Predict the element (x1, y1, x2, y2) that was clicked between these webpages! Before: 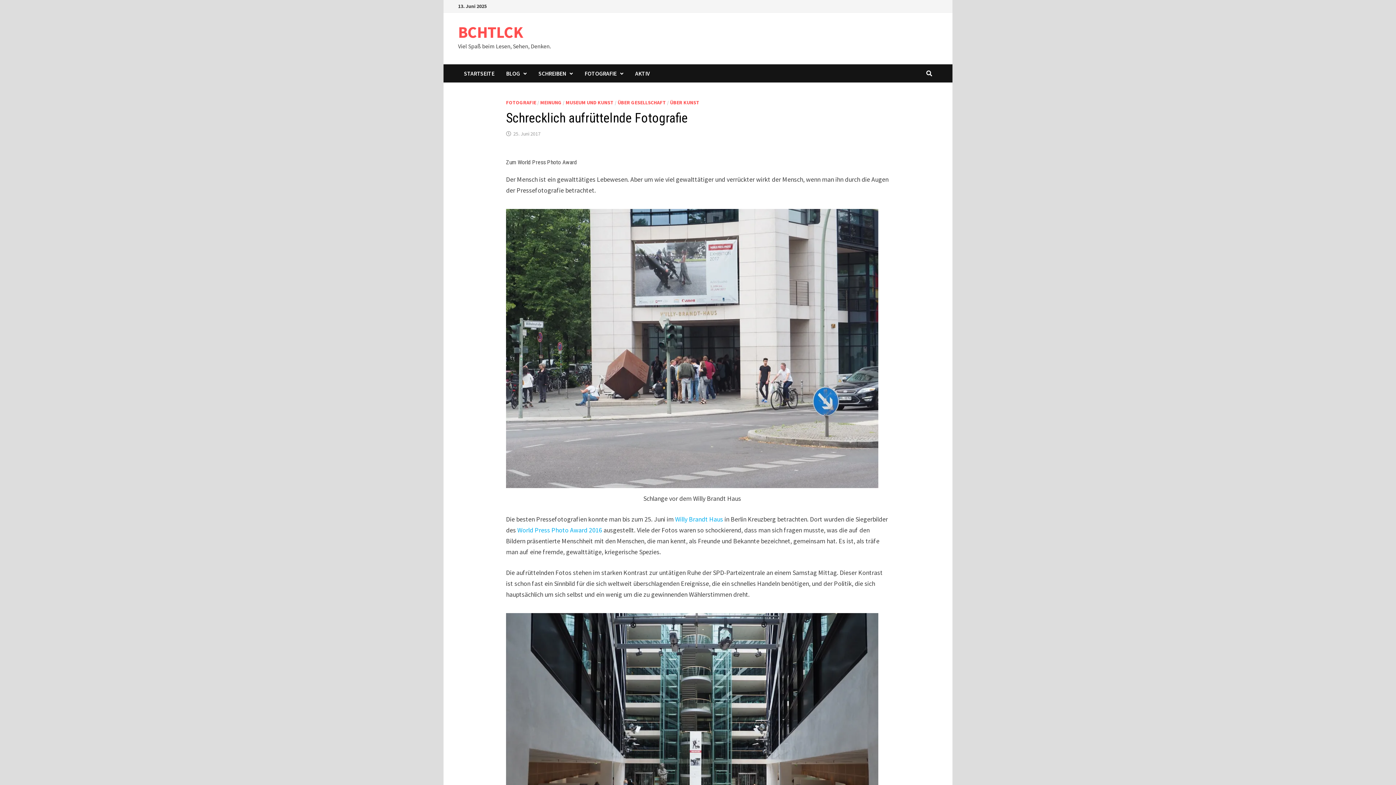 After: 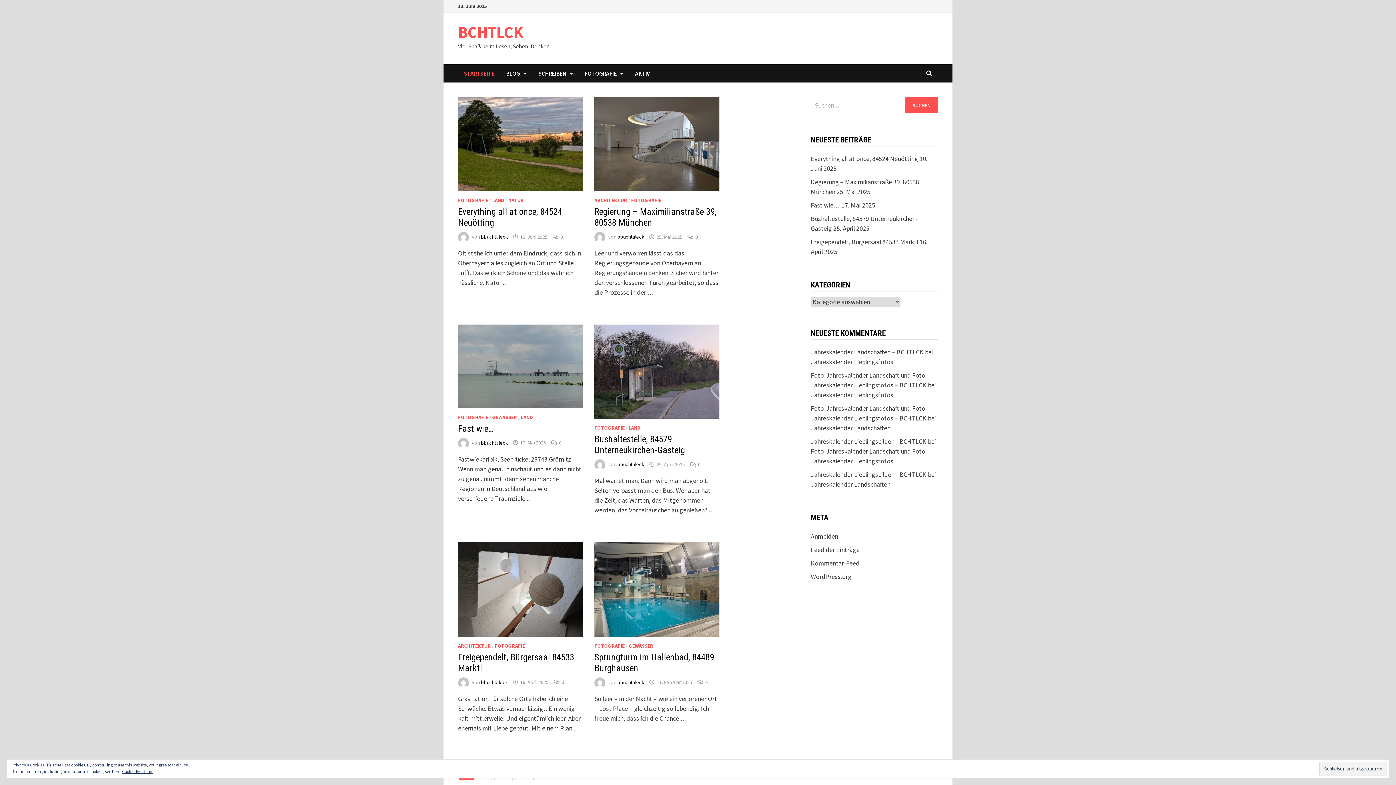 Action: label: BCHTLCK bbox: (458, 22, 523, 42)